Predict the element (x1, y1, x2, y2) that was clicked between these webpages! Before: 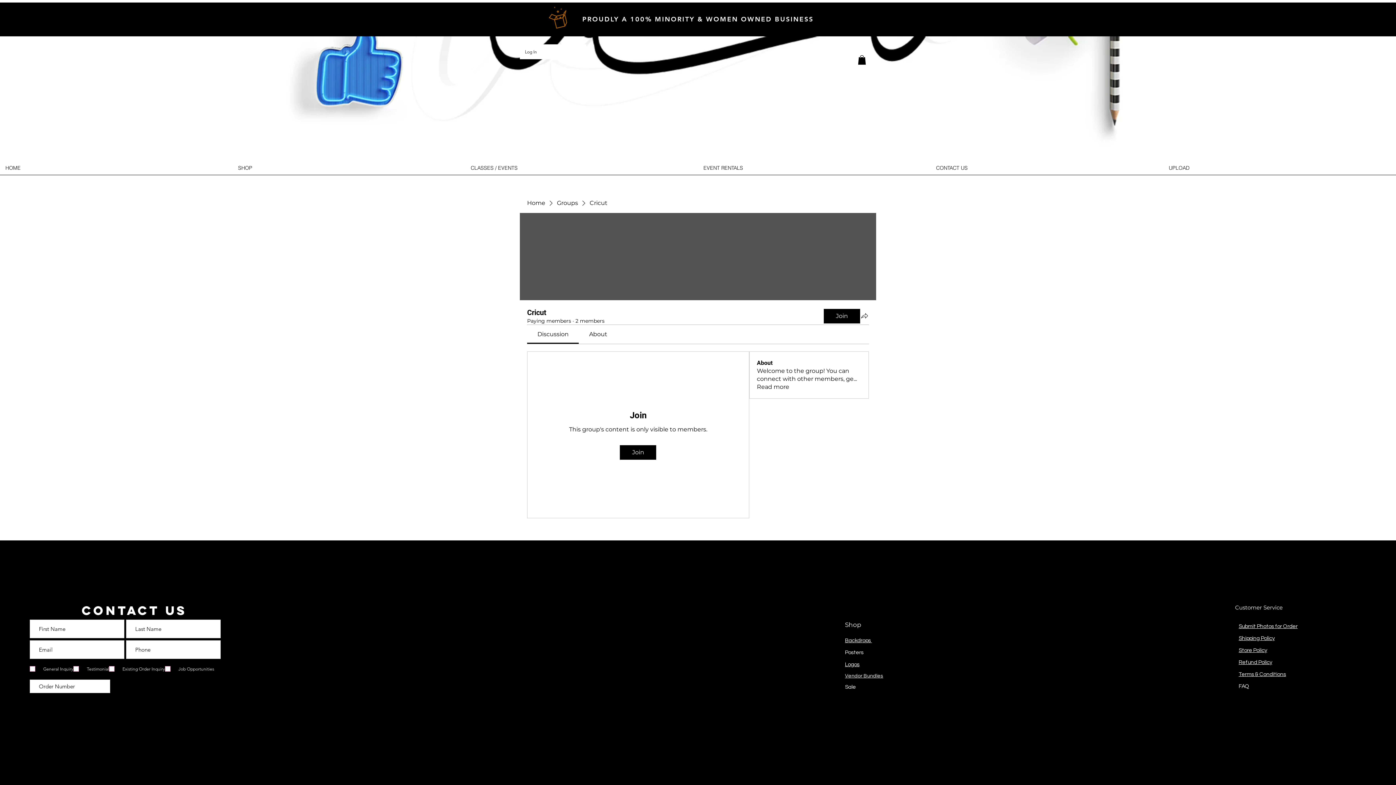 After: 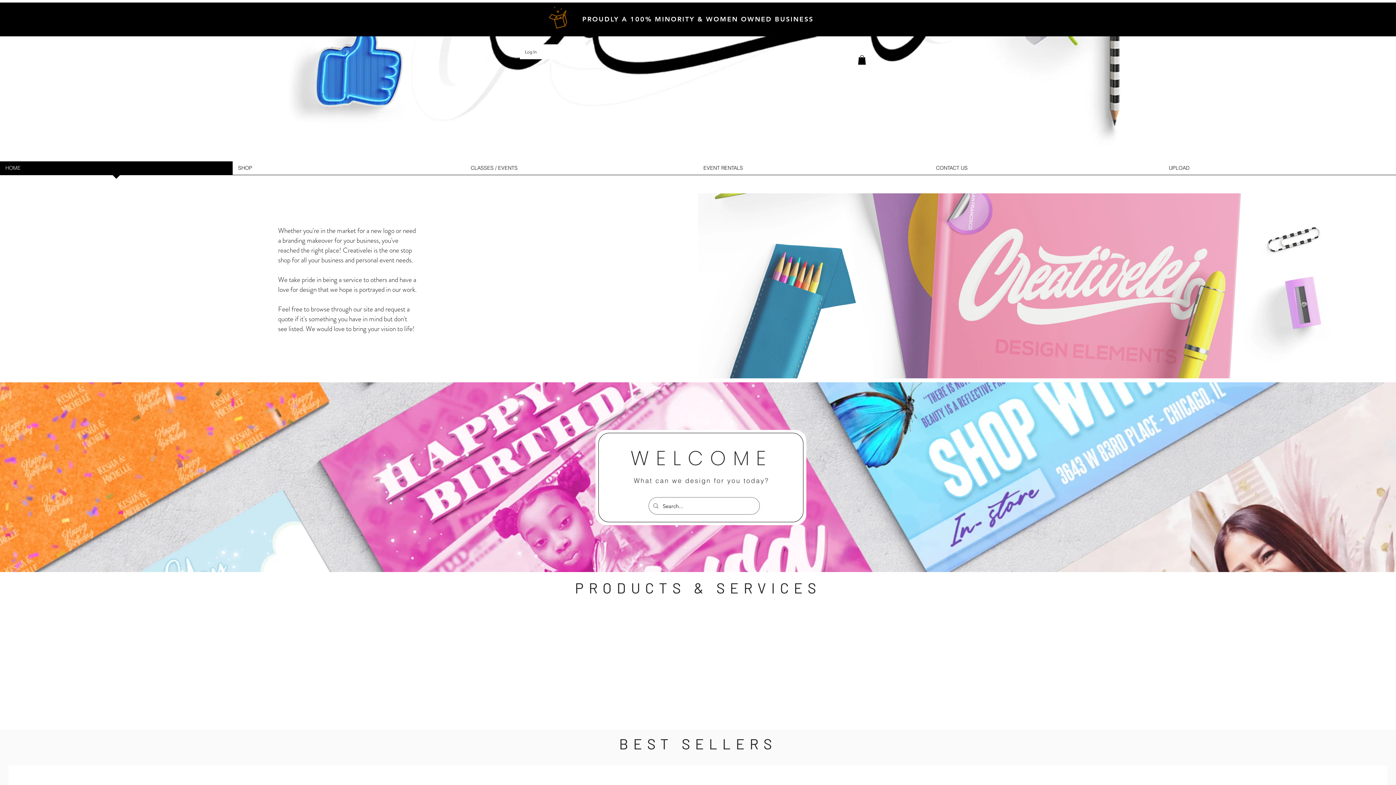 Action: label: Backdrops  bbox: (845, 637, 872, 644)